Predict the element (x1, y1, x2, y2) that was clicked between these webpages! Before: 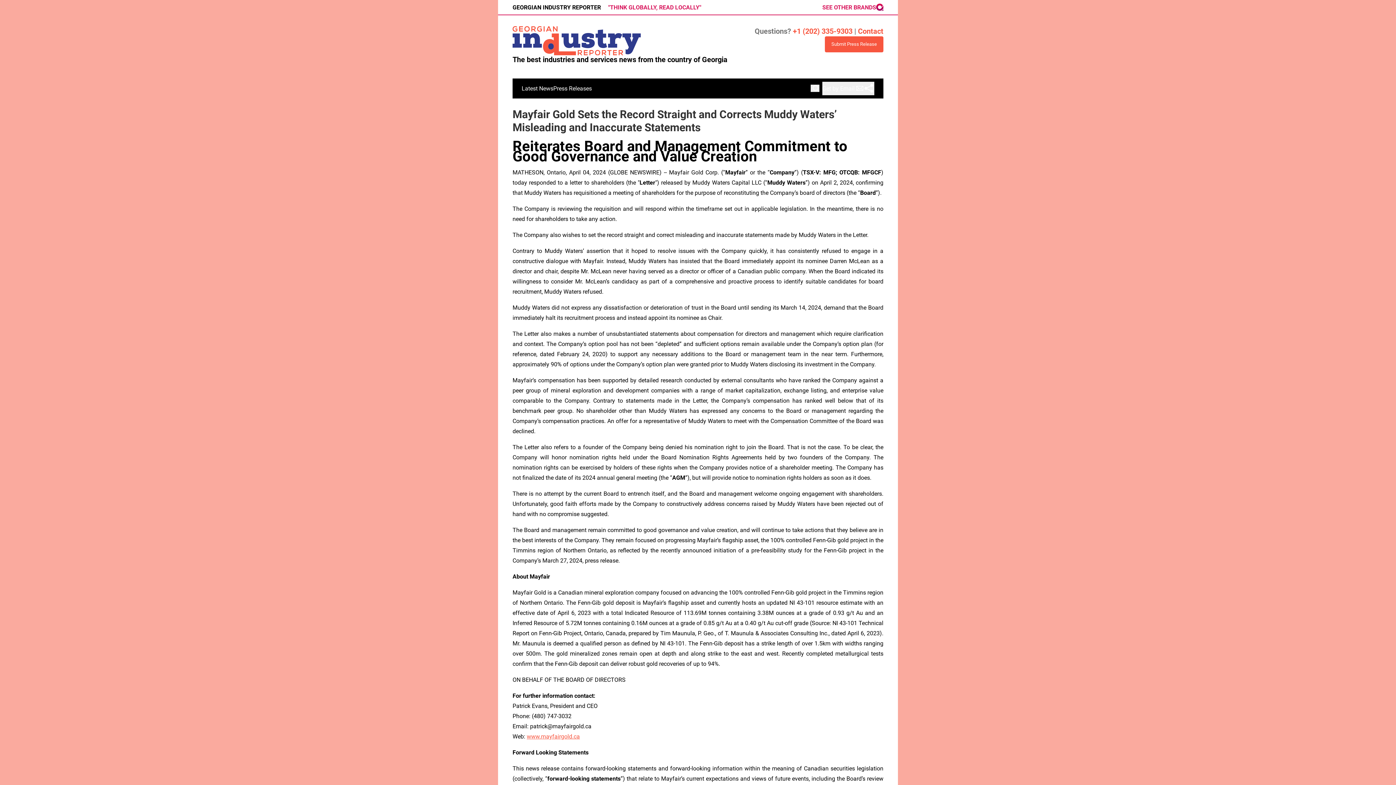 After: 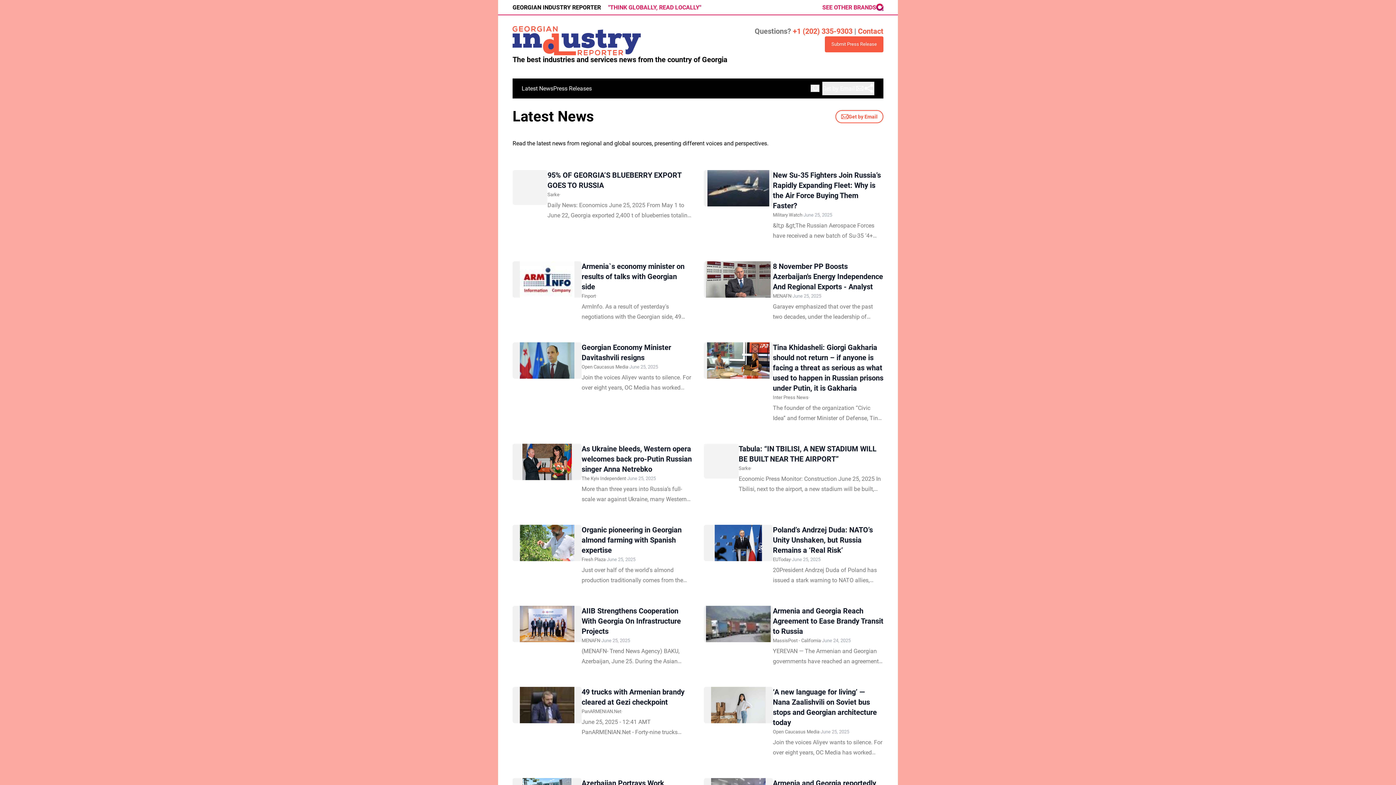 Action: bbox: (521, 84, 553, 91) label: Latest News